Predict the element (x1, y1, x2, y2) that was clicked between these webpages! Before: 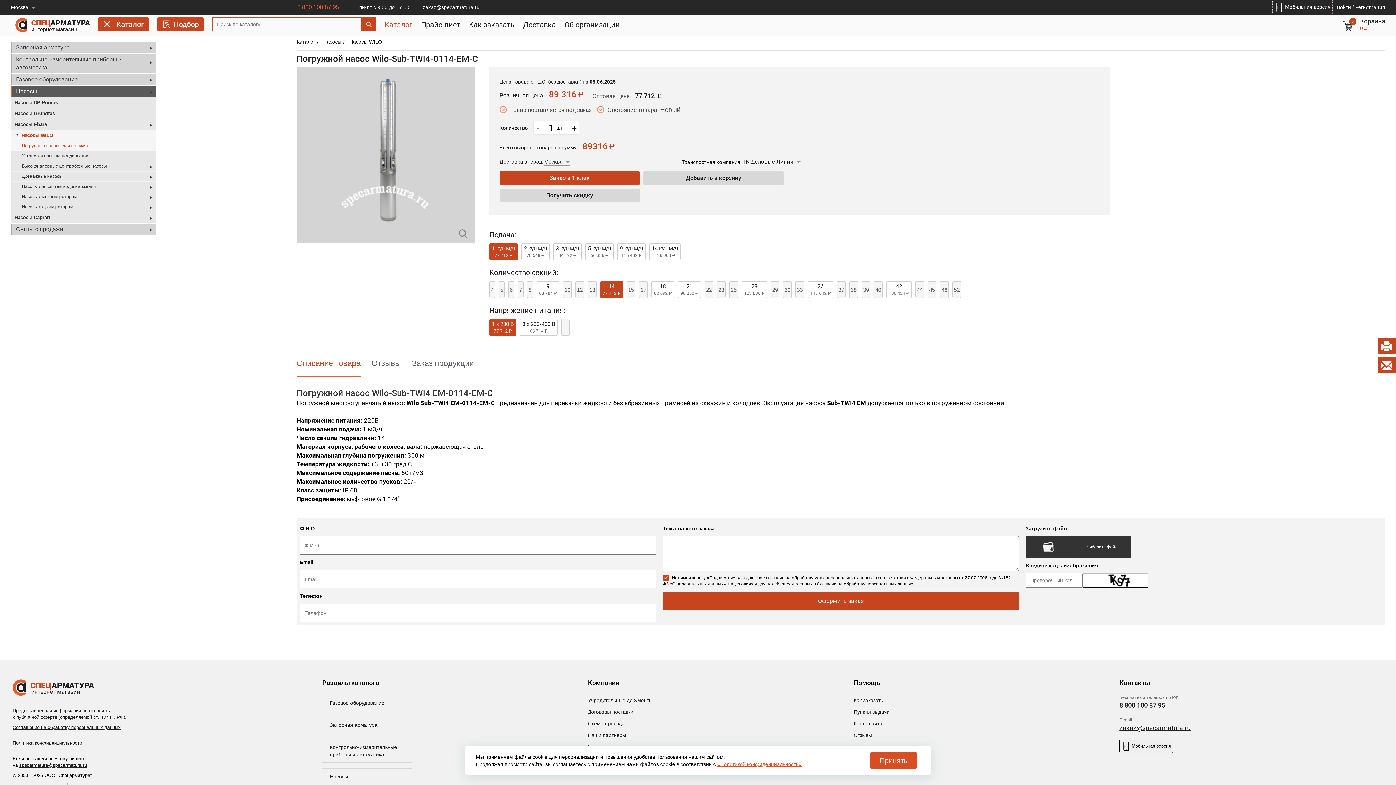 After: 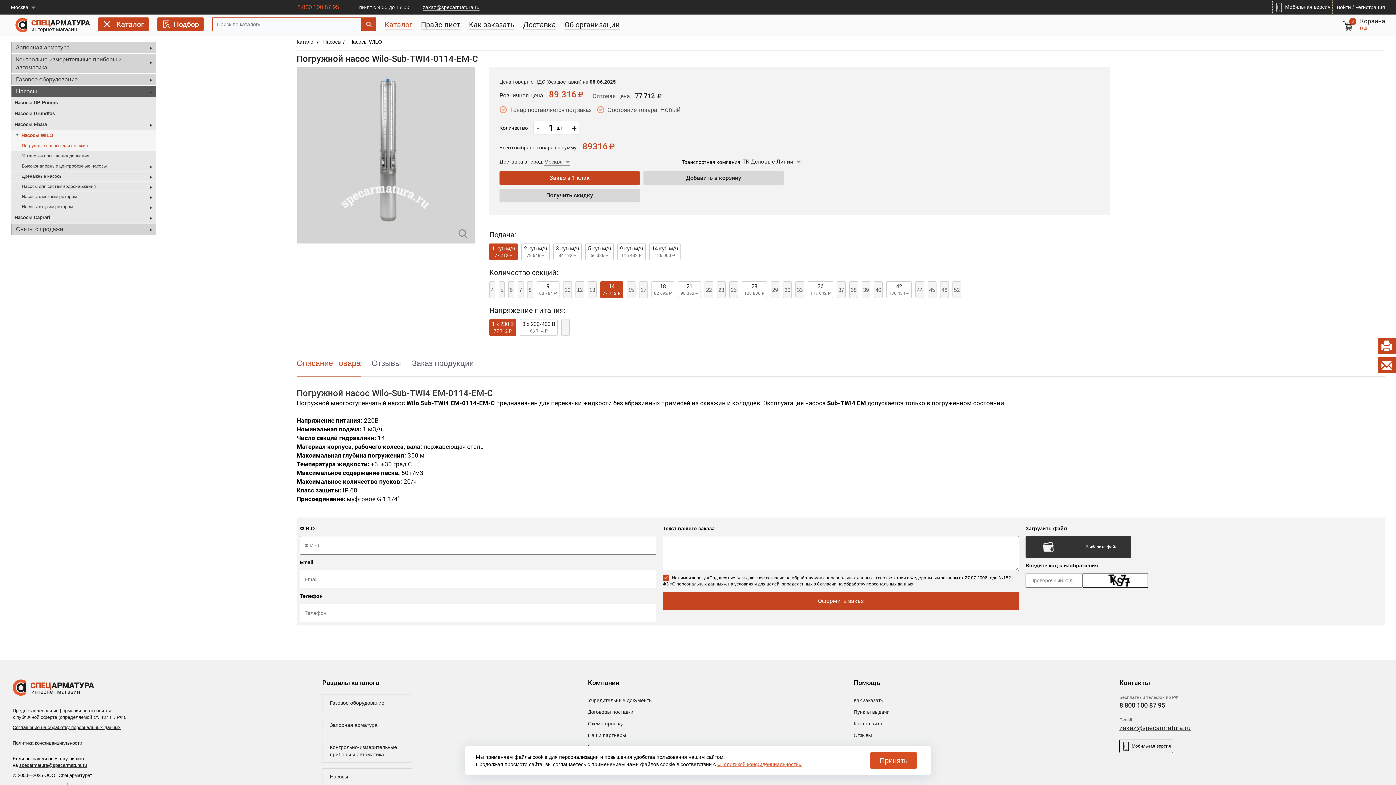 Action: label: zakaz@specarmatura.ru bbox: (422, 4, 479, 10)